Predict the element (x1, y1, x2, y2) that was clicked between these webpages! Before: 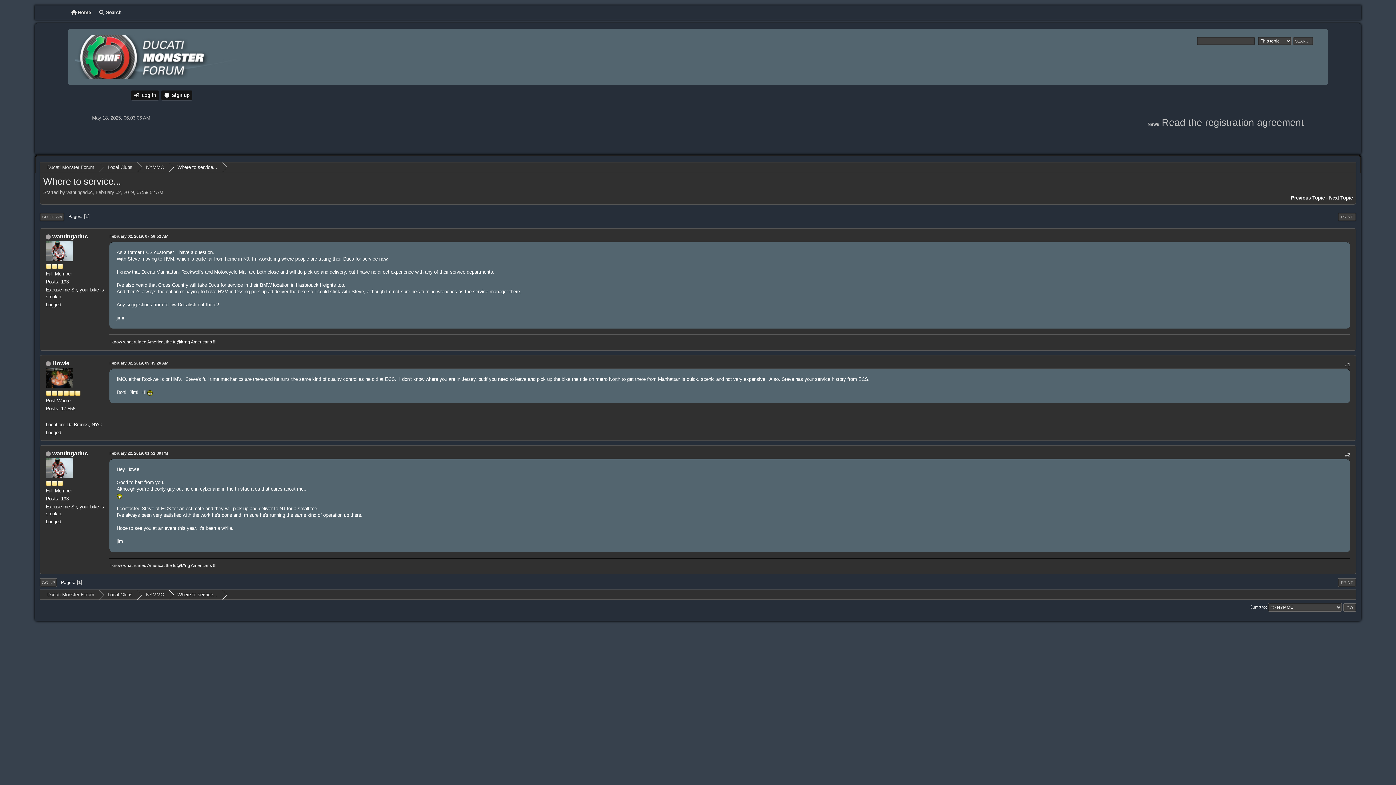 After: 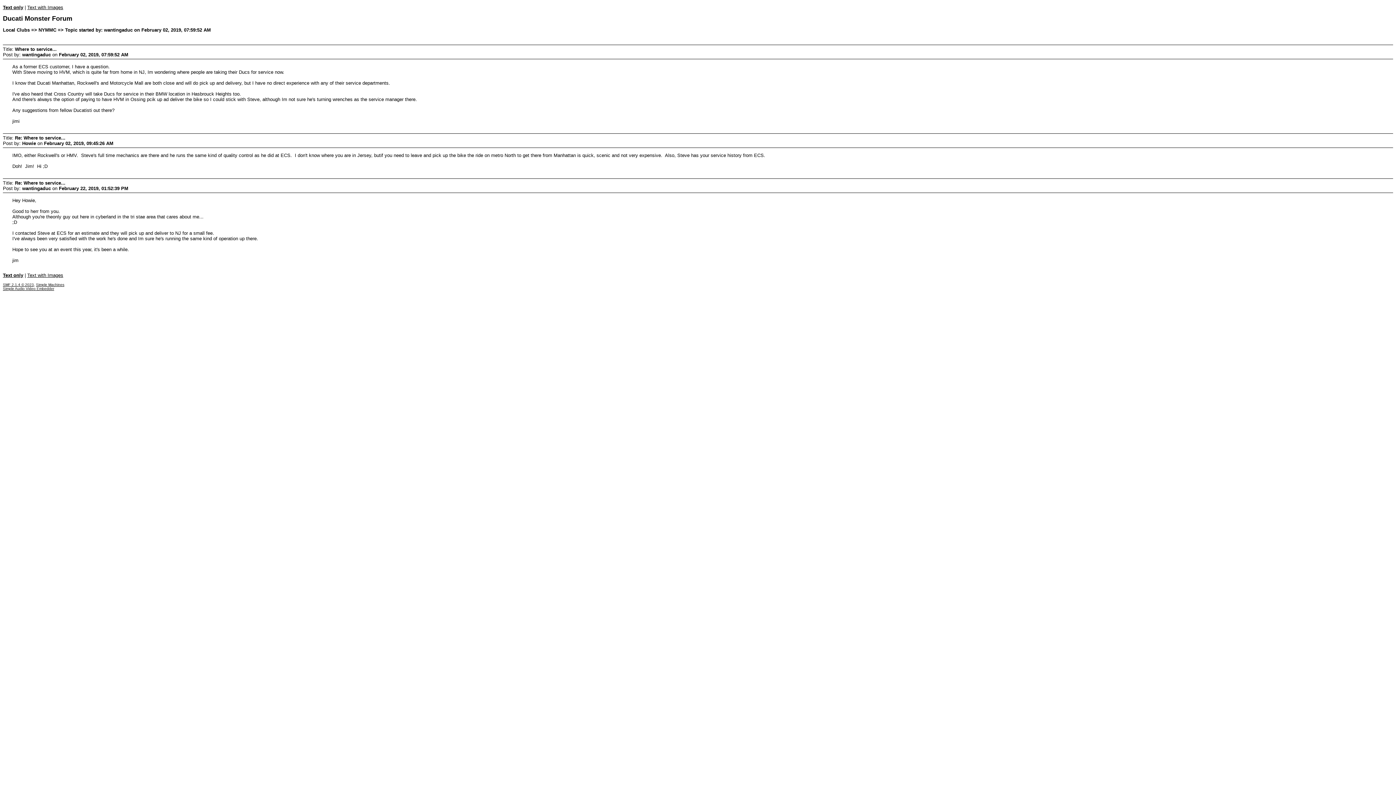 Action: label: PRINT bbox: (1338, 212, 1356, 221)